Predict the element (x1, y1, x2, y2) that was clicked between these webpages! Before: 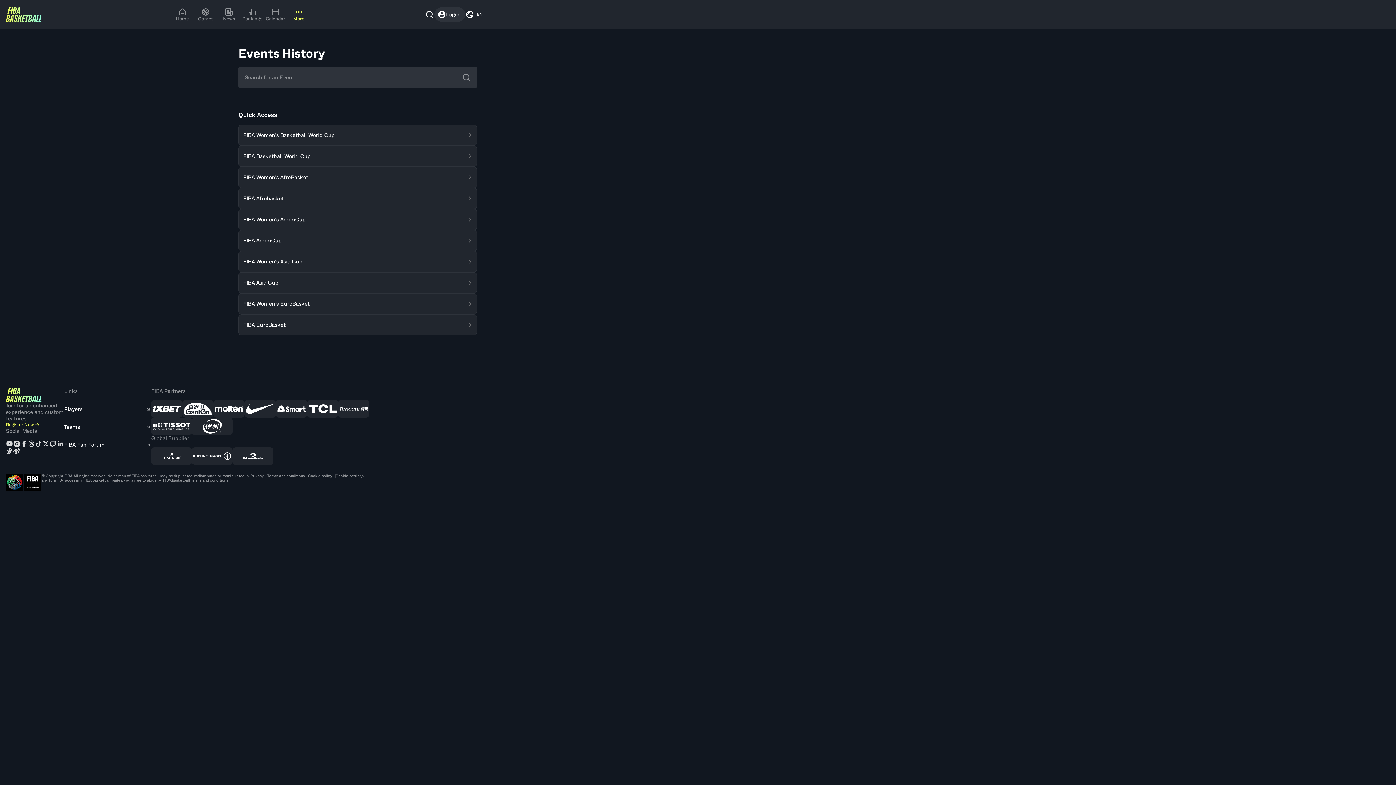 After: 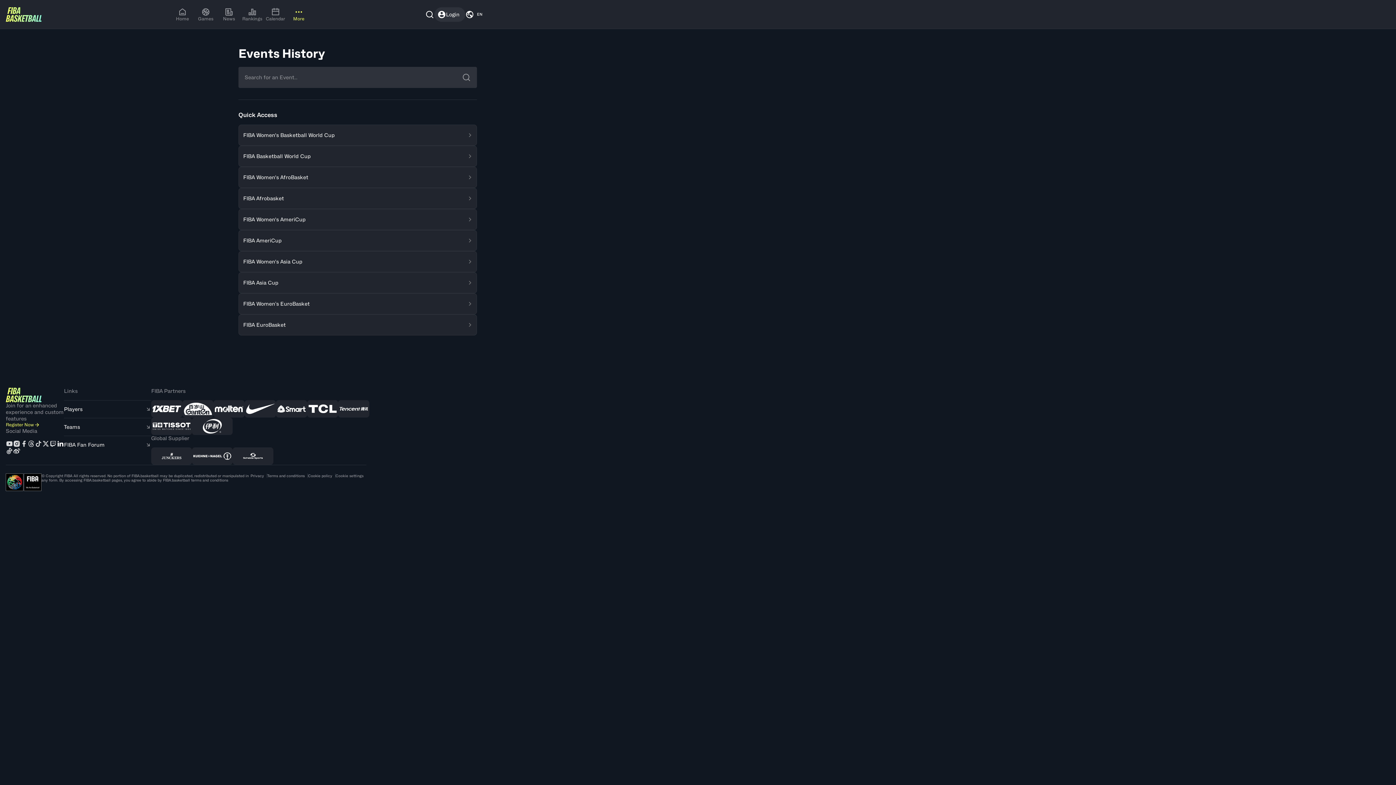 Action: bbox: (56, 440, 64, 447)